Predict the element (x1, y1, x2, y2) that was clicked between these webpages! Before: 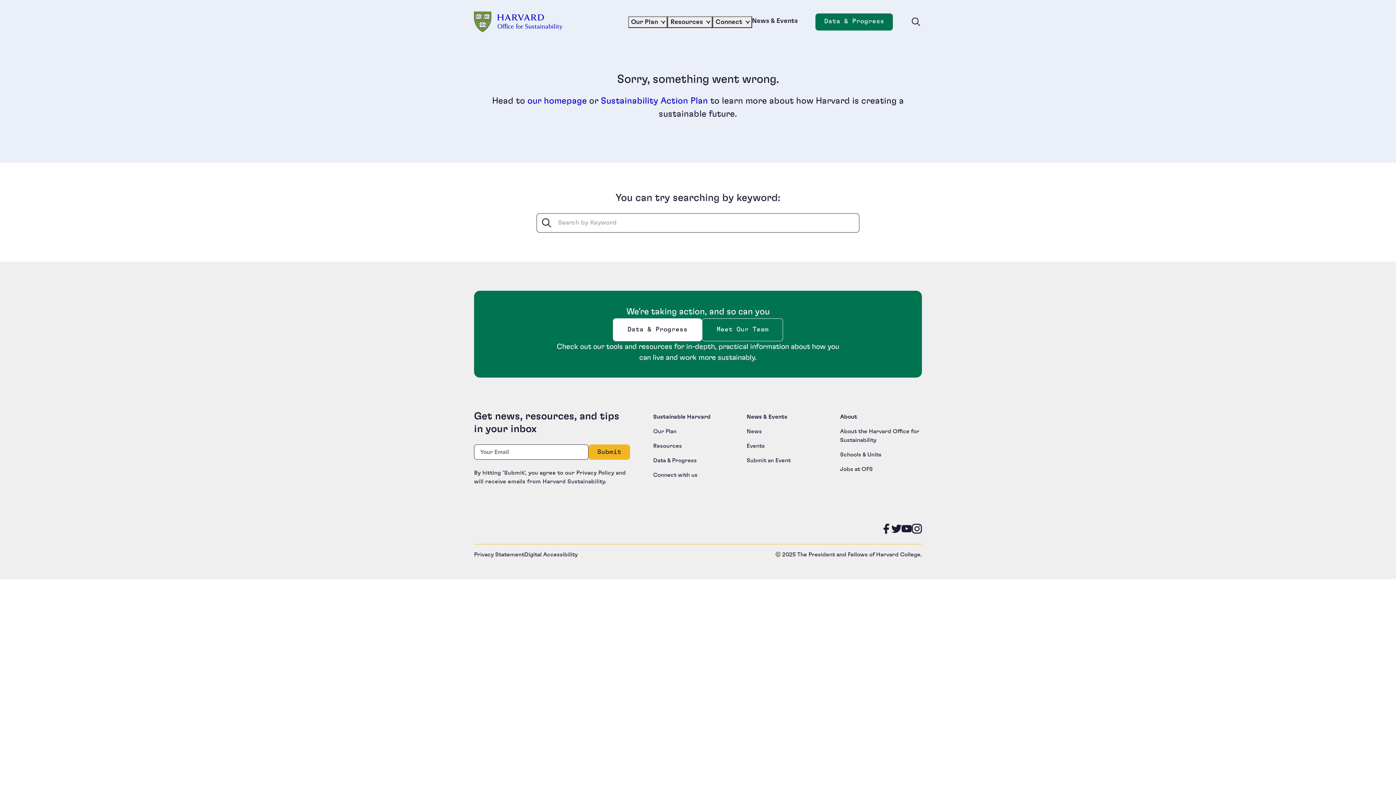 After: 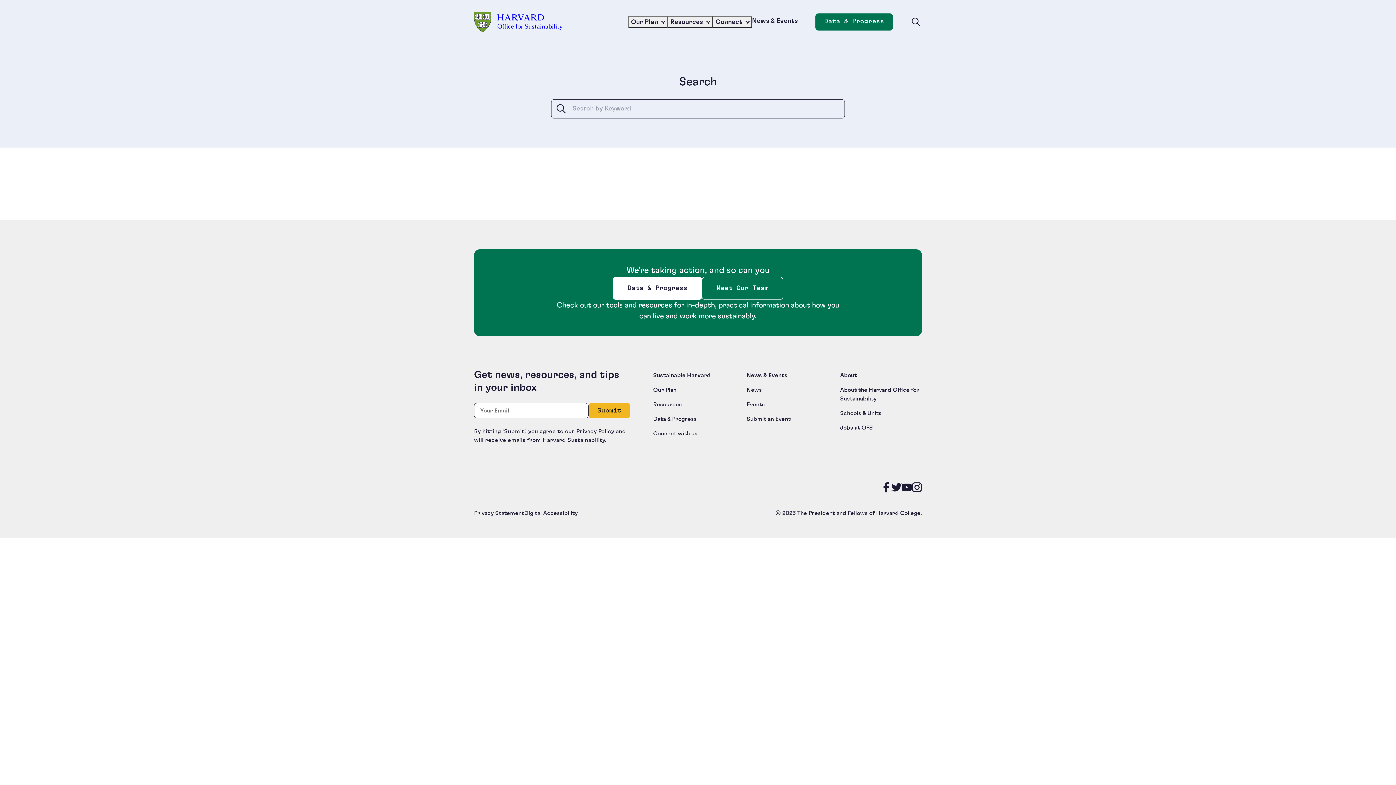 Action: bbox: (541, 217, 552, 228) label: Search